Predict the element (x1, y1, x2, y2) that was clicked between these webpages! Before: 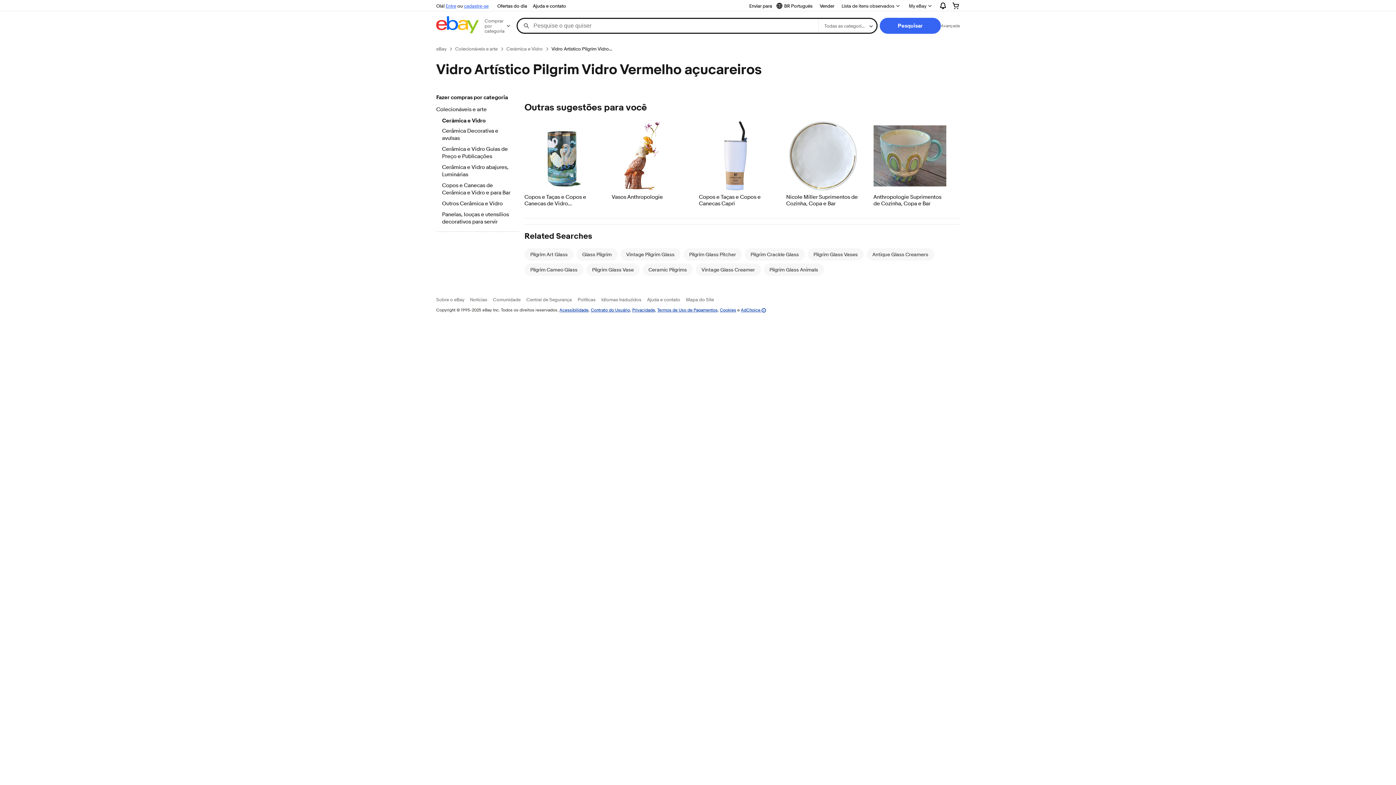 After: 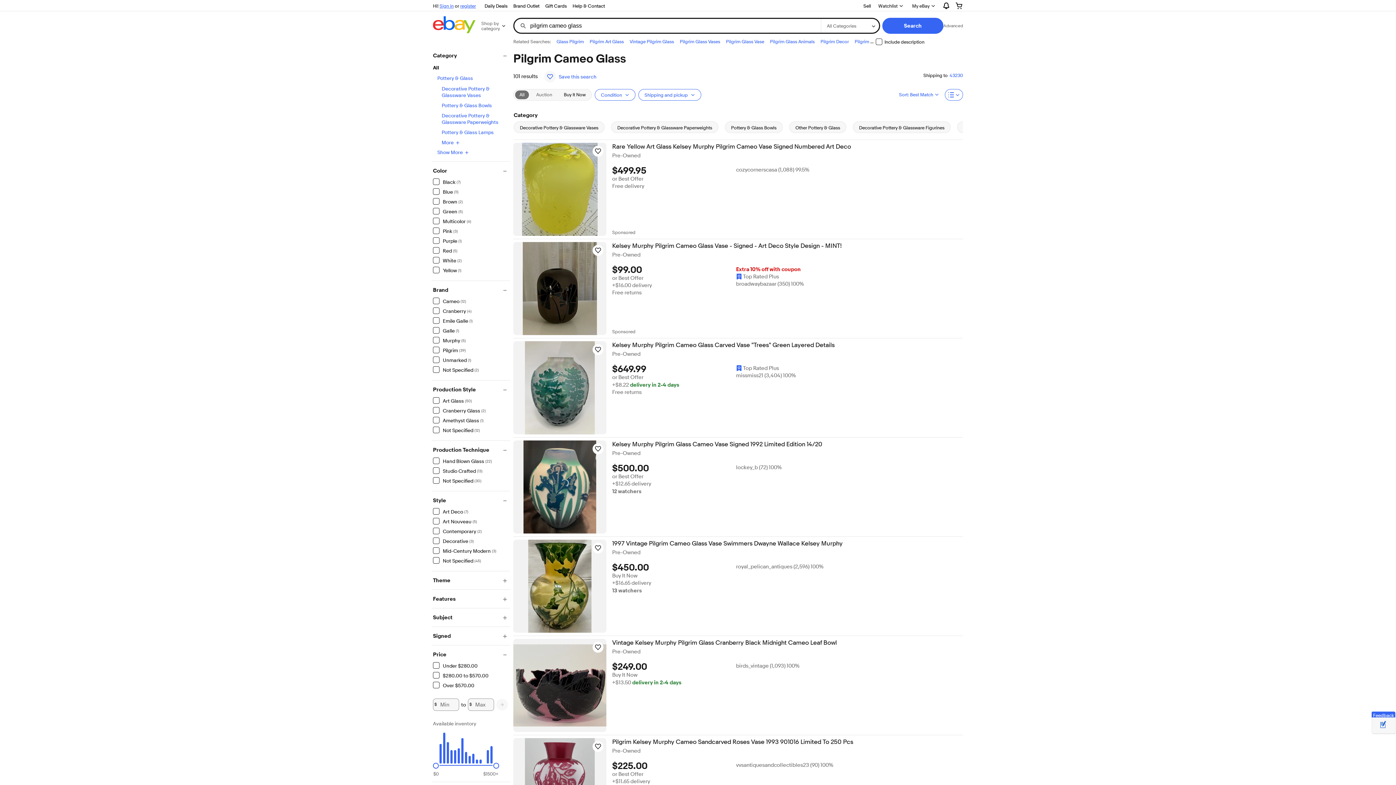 Action: label: Pilgrim Cameo Glass bbox: (530, 266, 577, 272)